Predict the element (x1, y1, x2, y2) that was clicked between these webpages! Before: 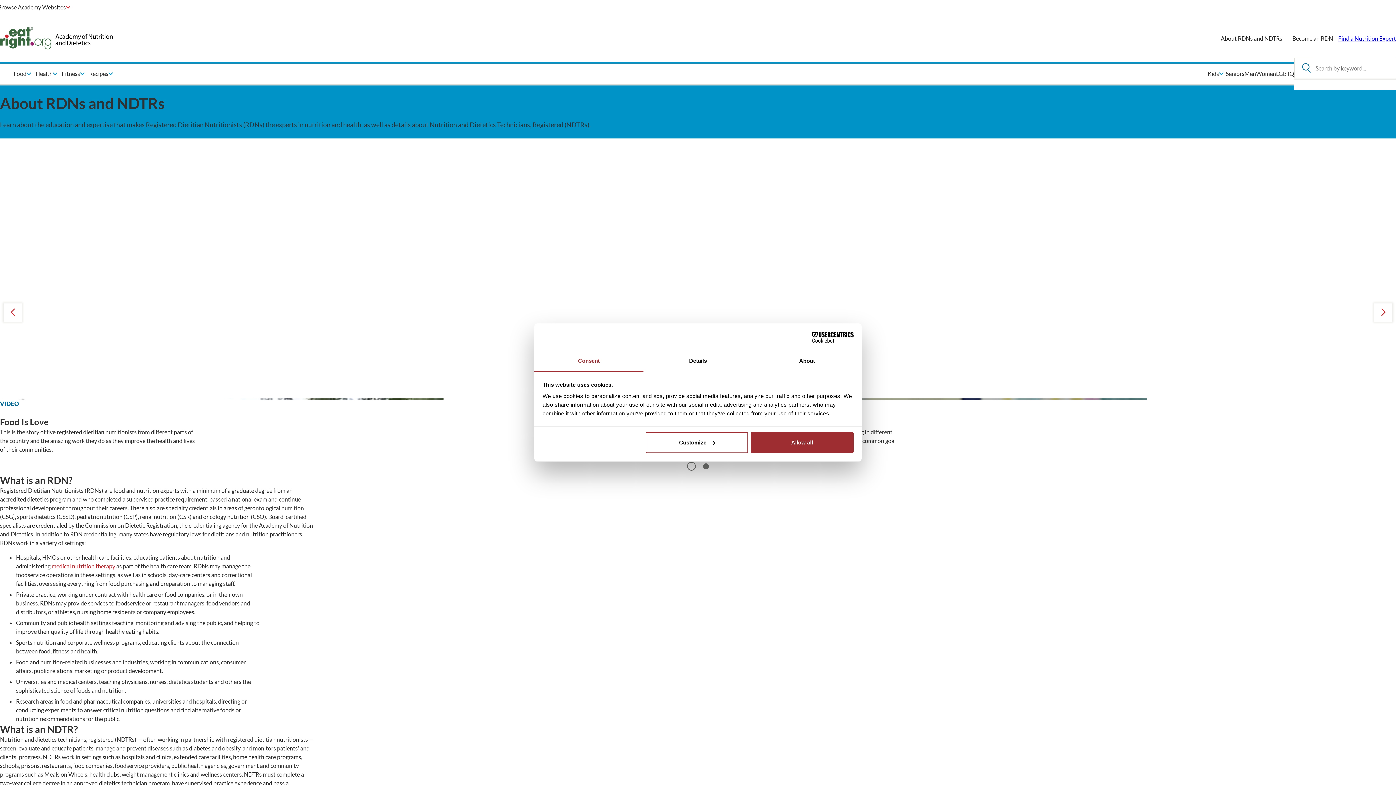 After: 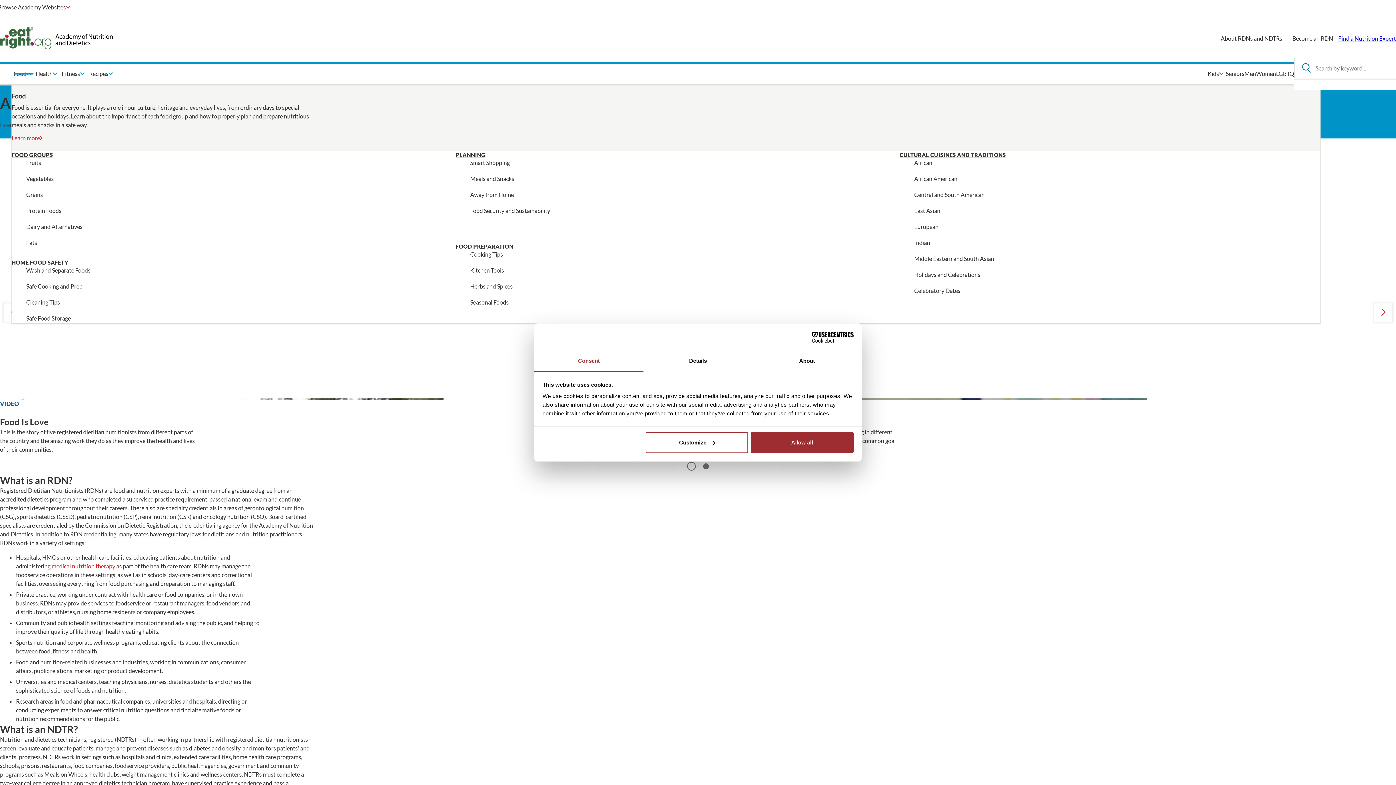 Action: bbox: (11, 63, 33, 84) label: Food